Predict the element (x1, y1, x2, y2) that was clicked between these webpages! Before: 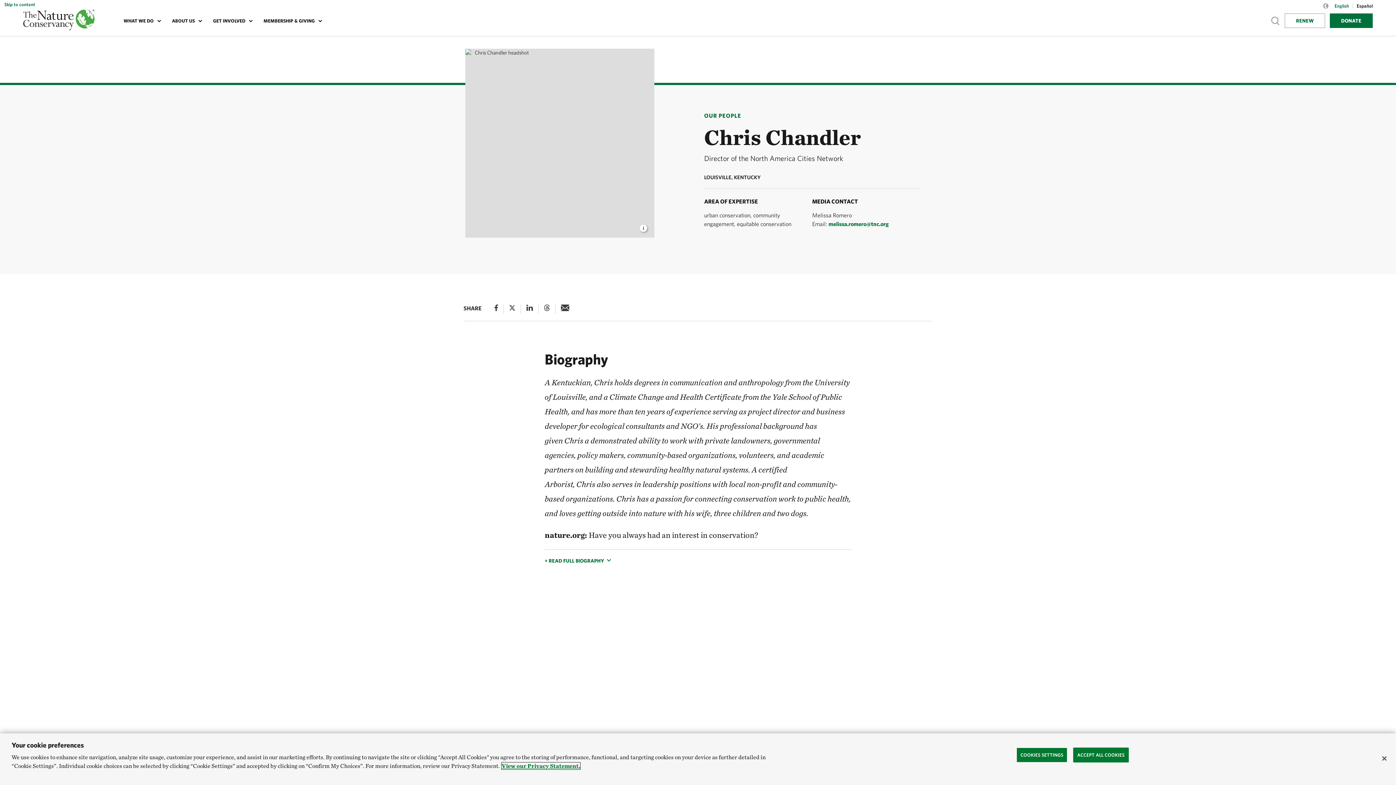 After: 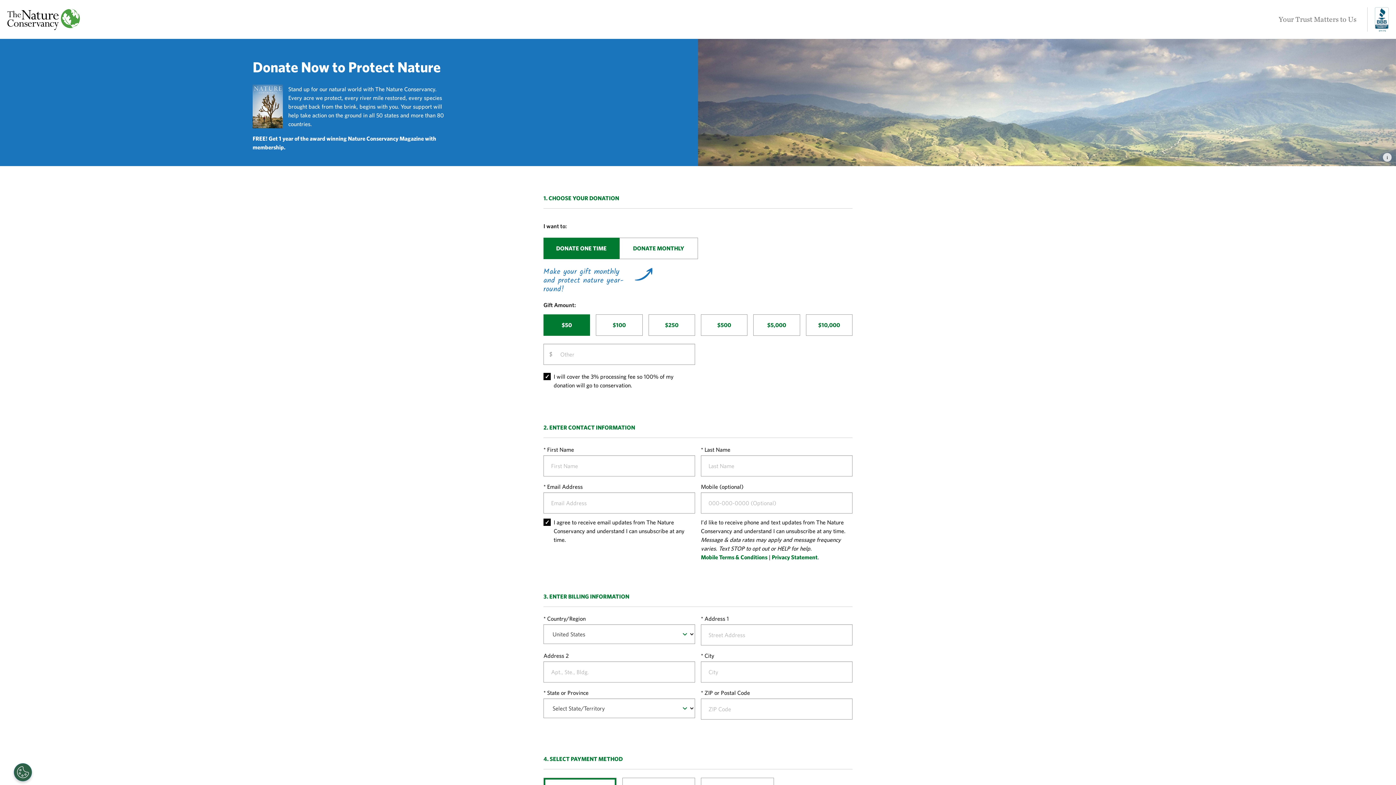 Action: bbox: (1330, 13, 1373, 28) label: DONATE